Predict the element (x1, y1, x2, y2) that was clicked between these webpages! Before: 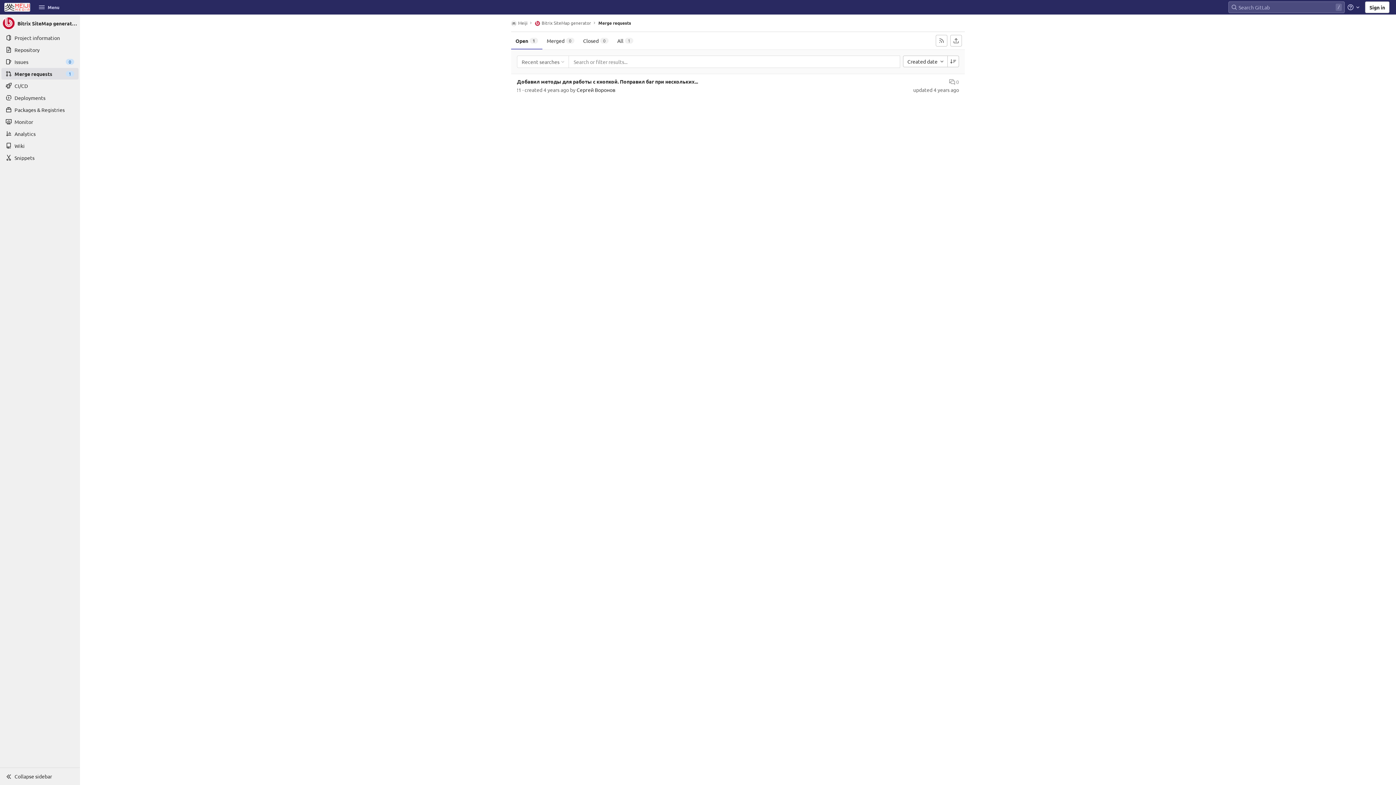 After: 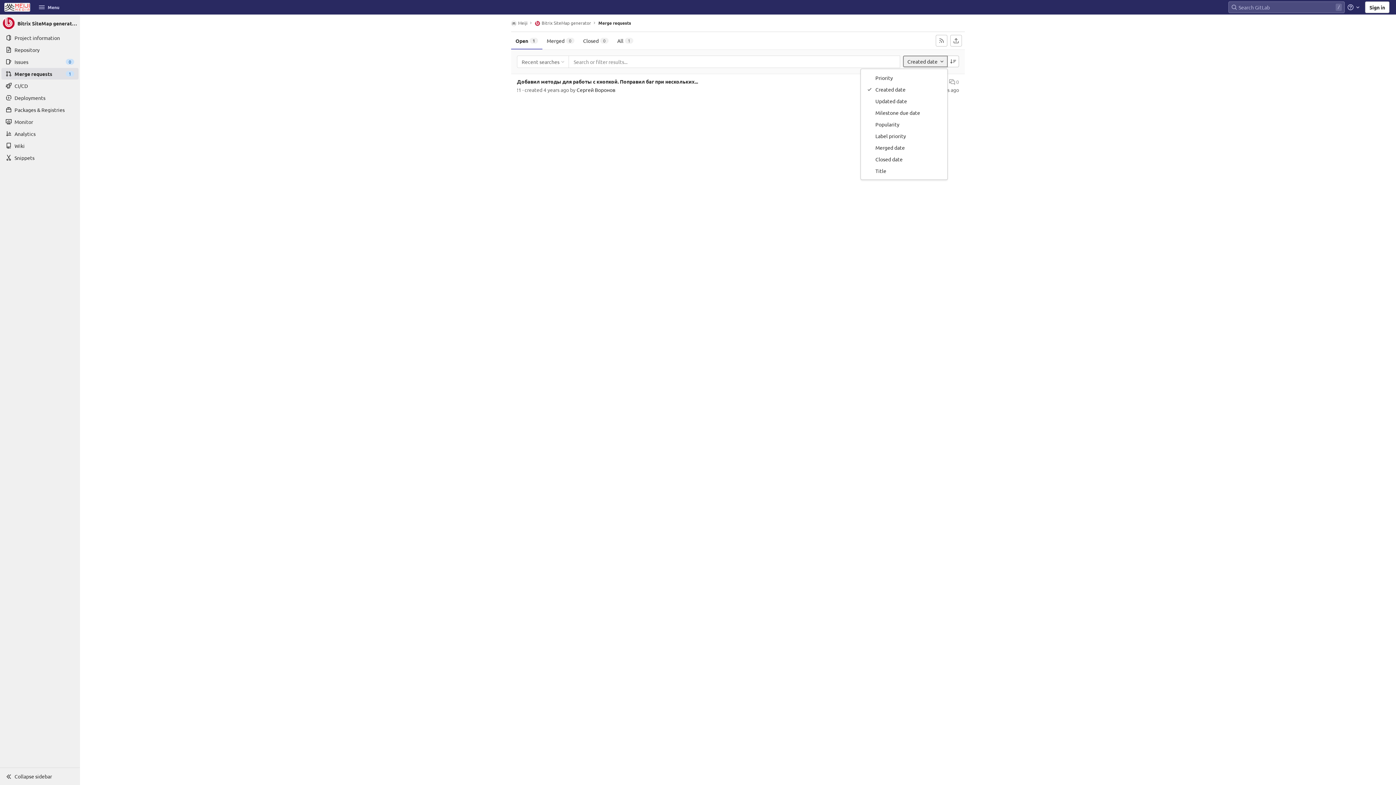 Action: bbox: (903, 55, 948, 67) label: Created date